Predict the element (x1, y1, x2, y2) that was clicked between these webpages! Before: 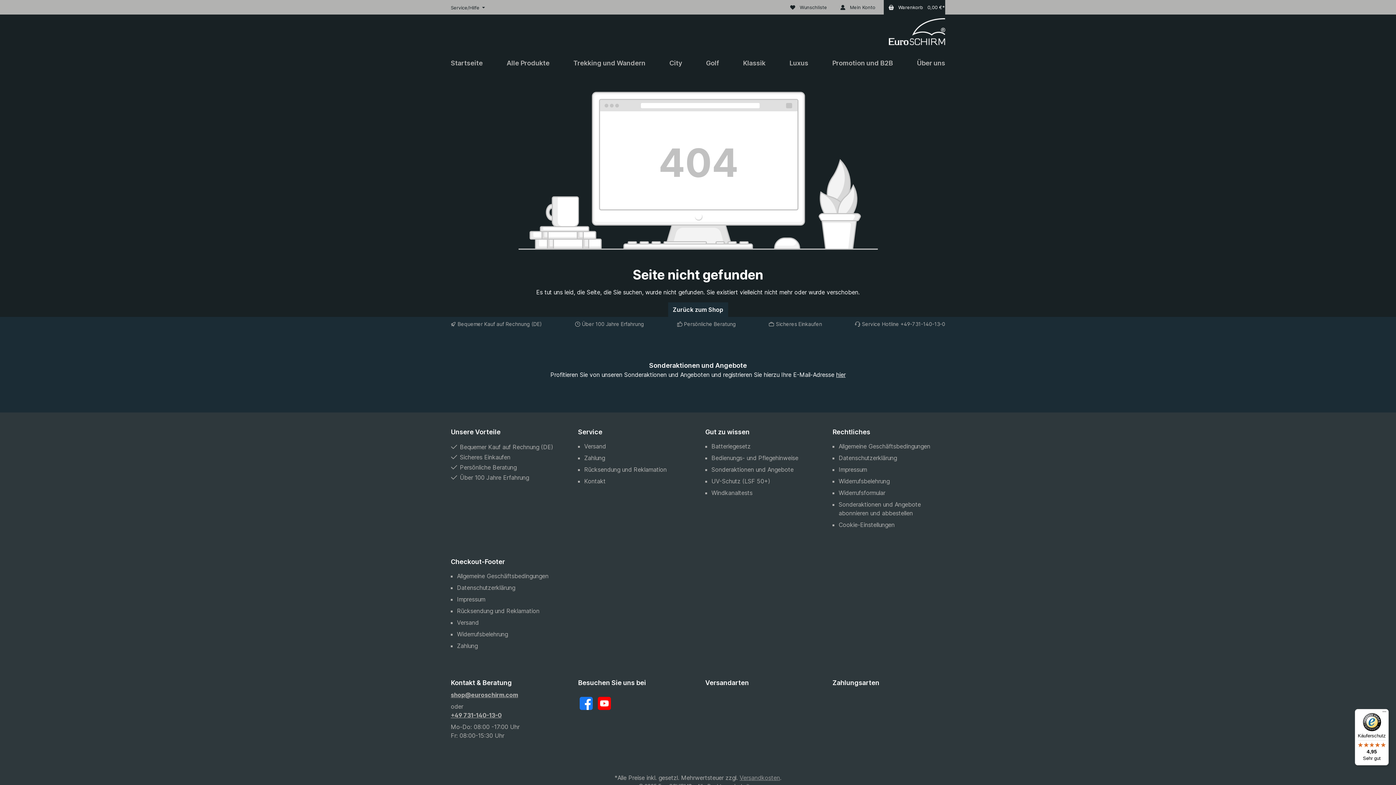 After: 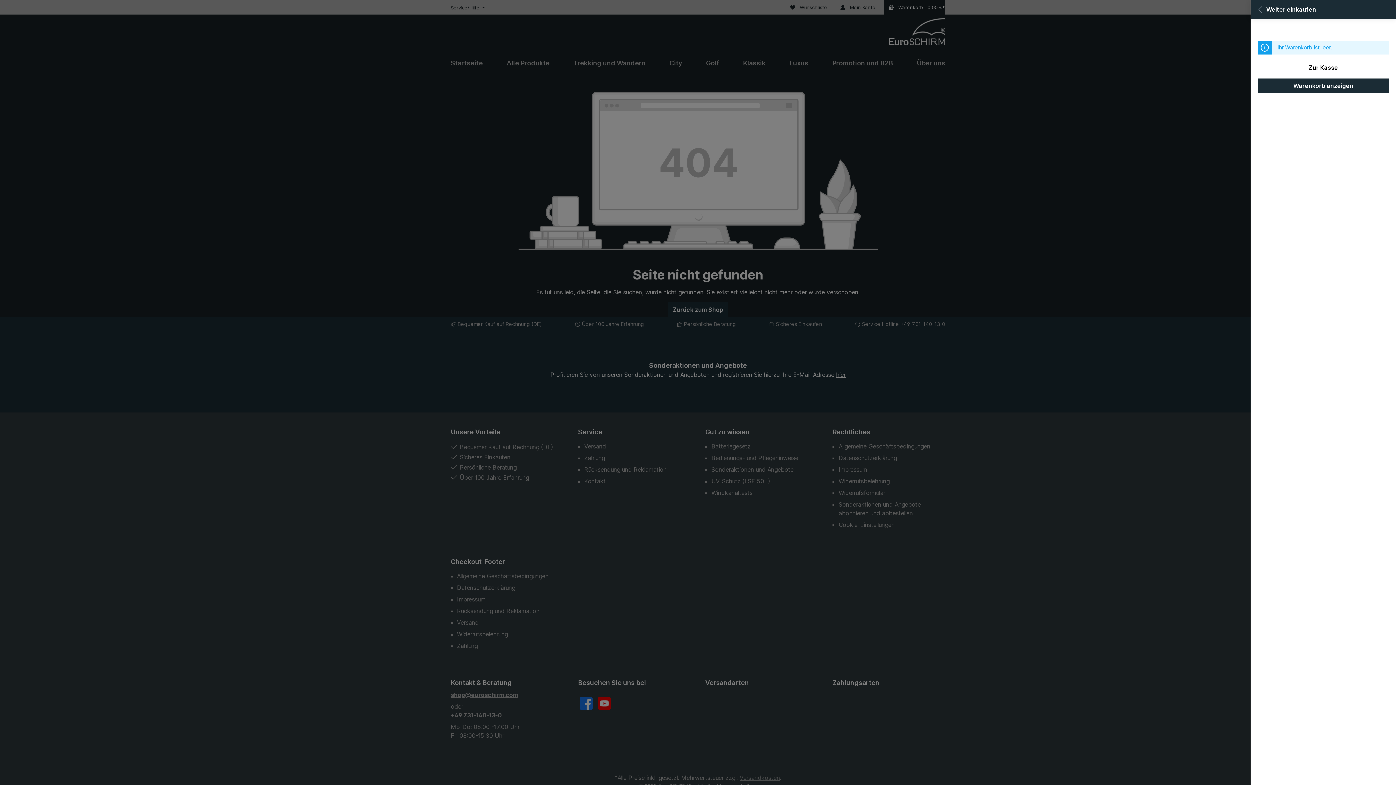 Action: label: Warenkorb bbox: (884, 0, 945, 14)